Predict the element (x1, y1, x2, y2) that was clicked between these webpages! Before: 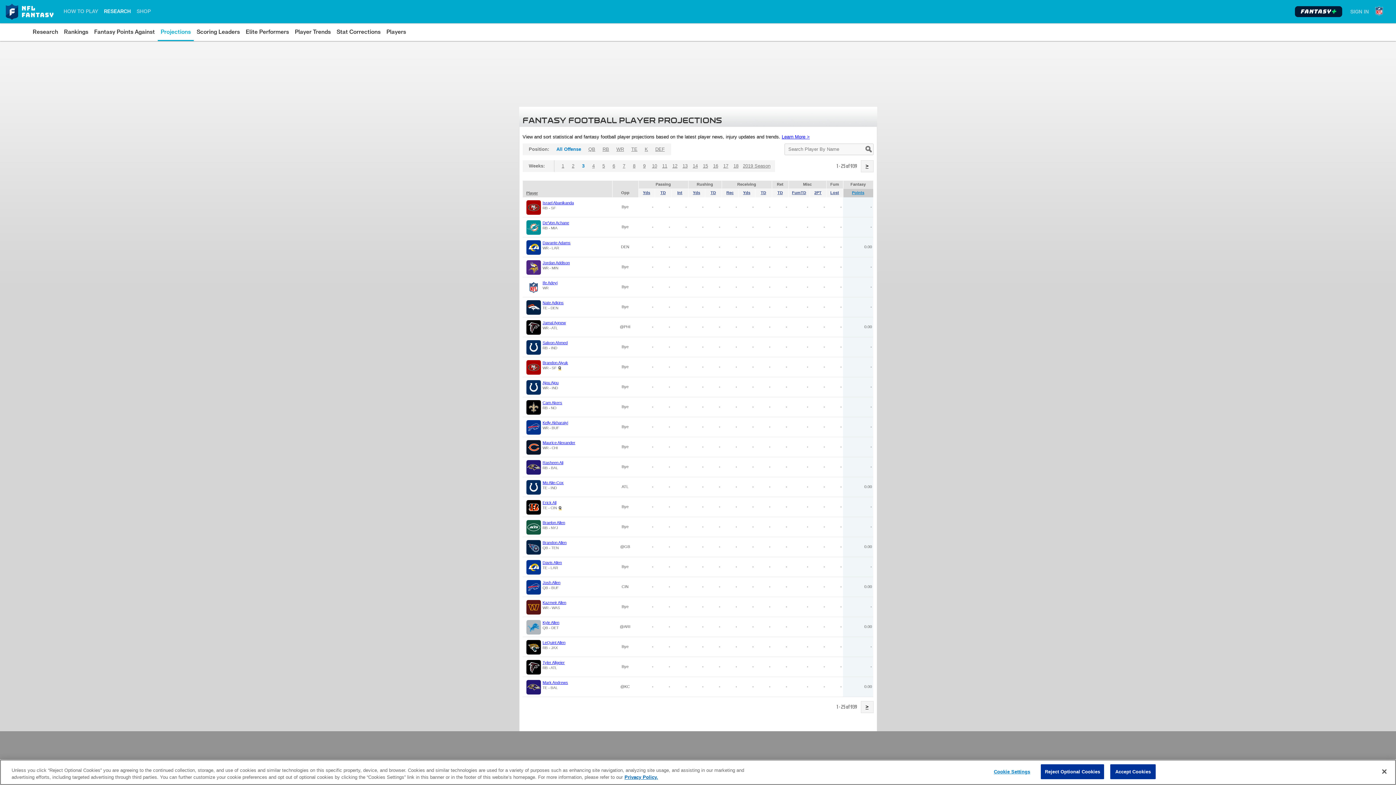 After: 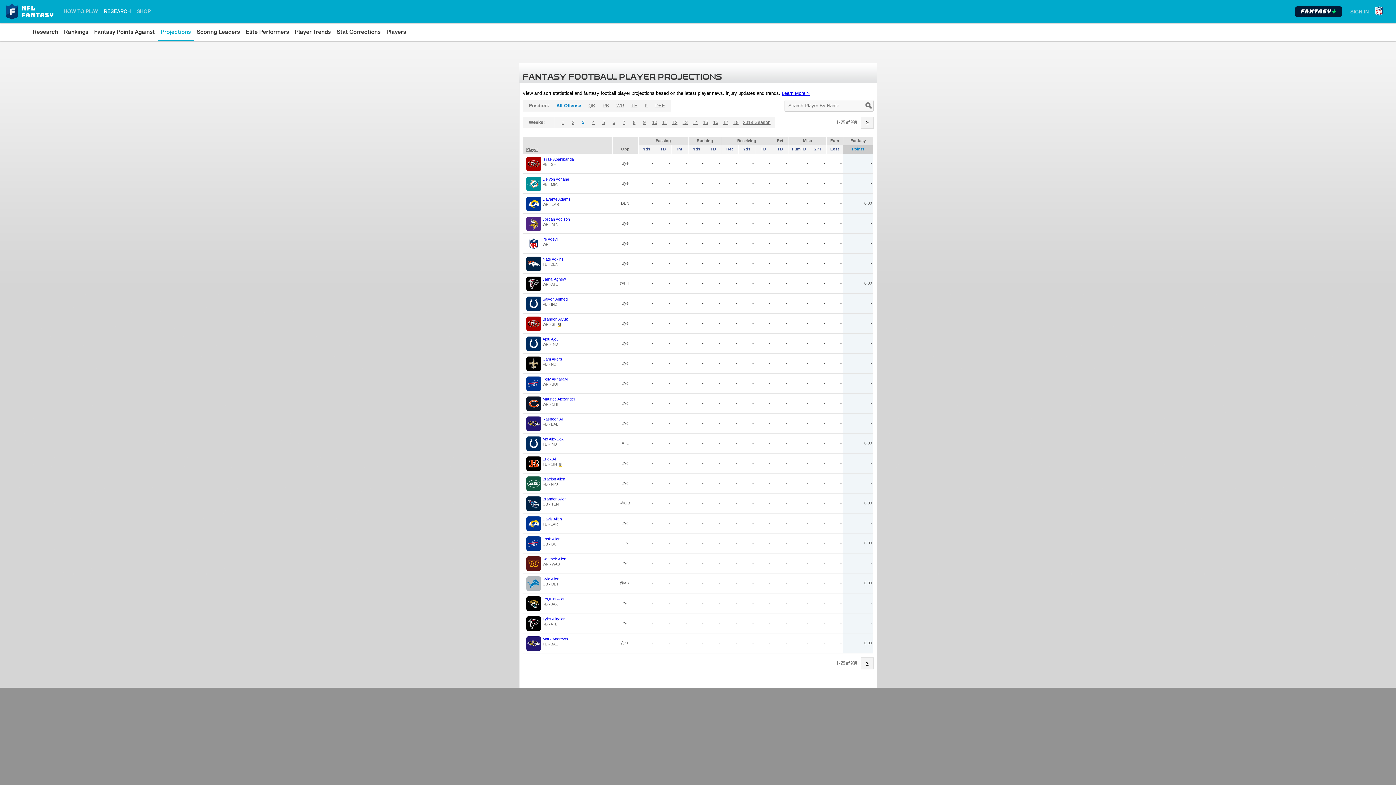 Action: label: Reject Optional Cookies bbox: (1041, 764, 1104, 779)